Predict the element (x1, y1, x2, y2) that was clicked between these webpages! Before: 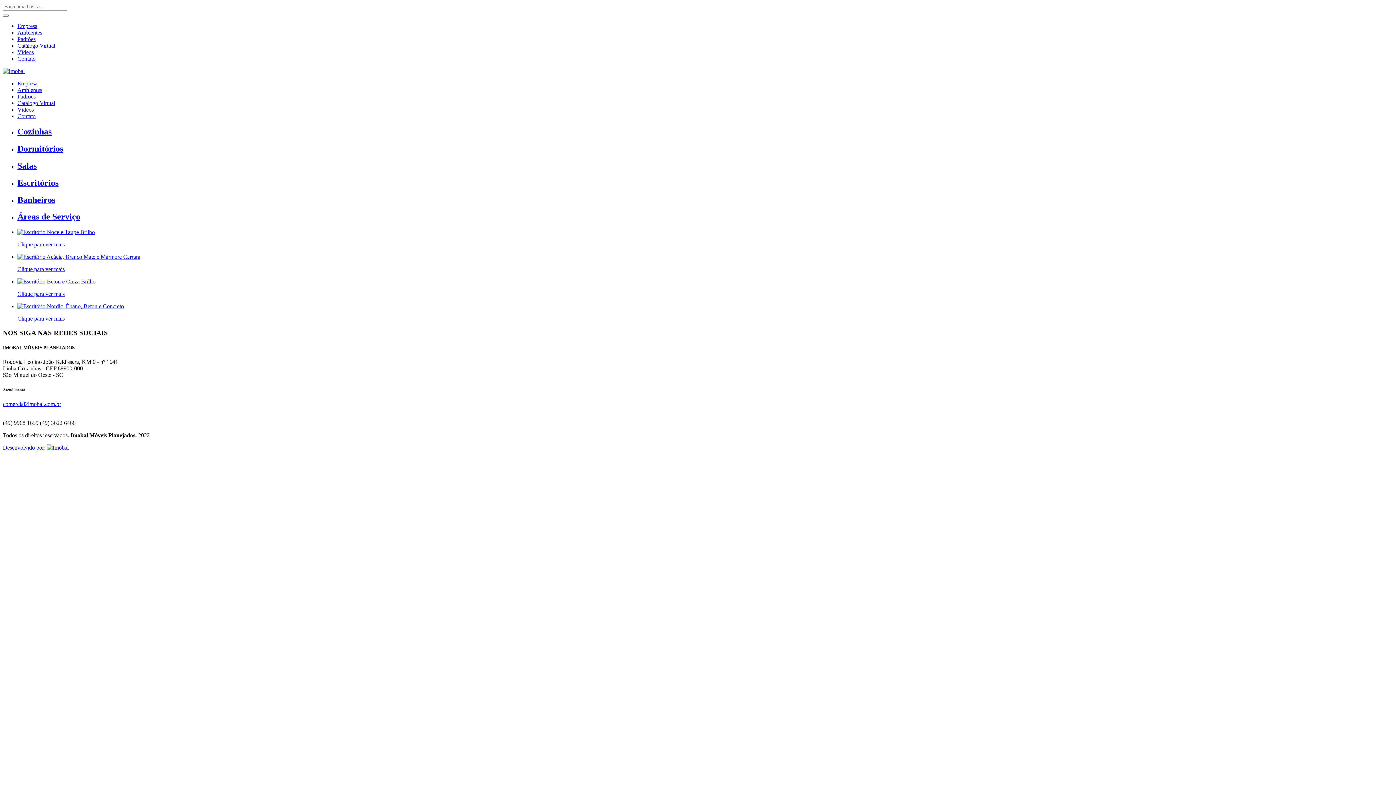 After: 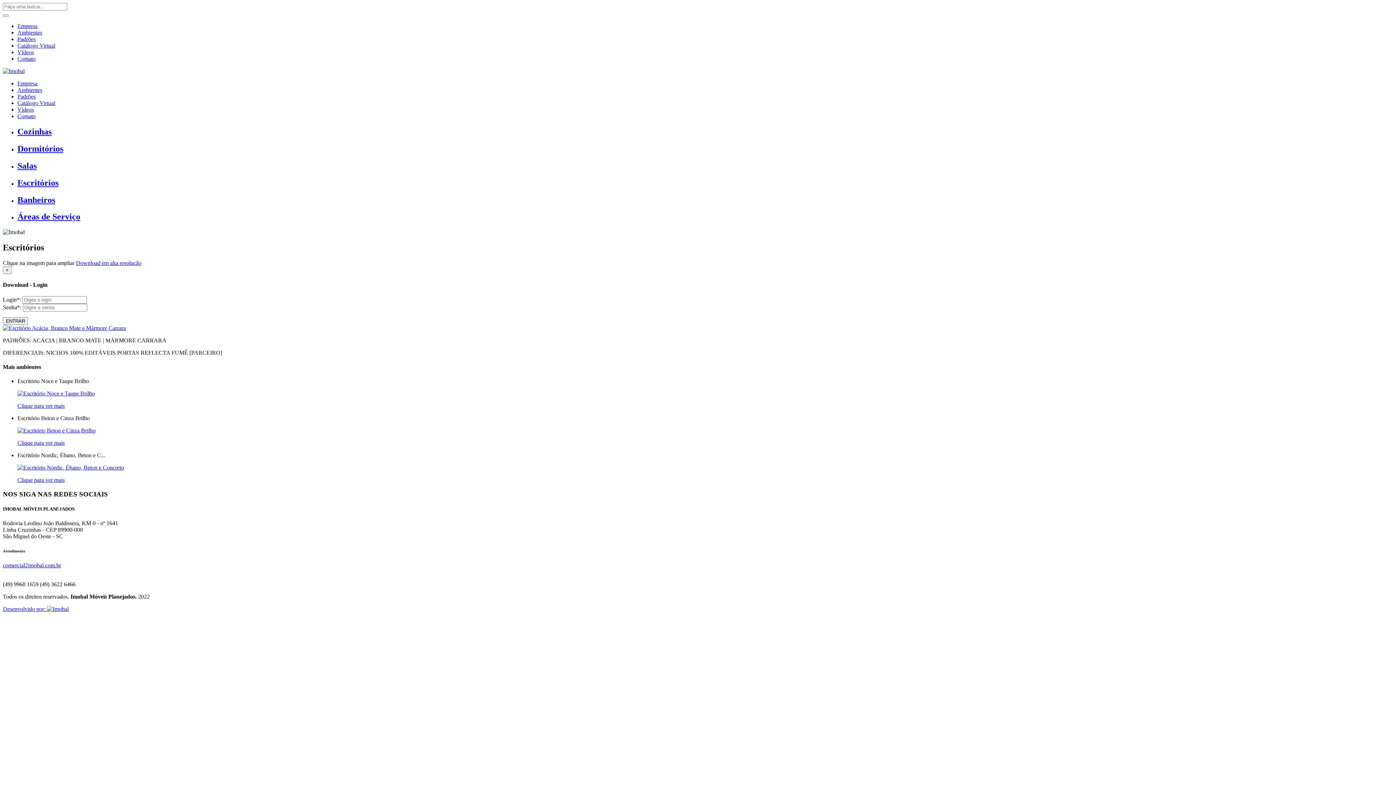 Action: bbox: (17, 253, 140, 260) label: Clique para ver mais